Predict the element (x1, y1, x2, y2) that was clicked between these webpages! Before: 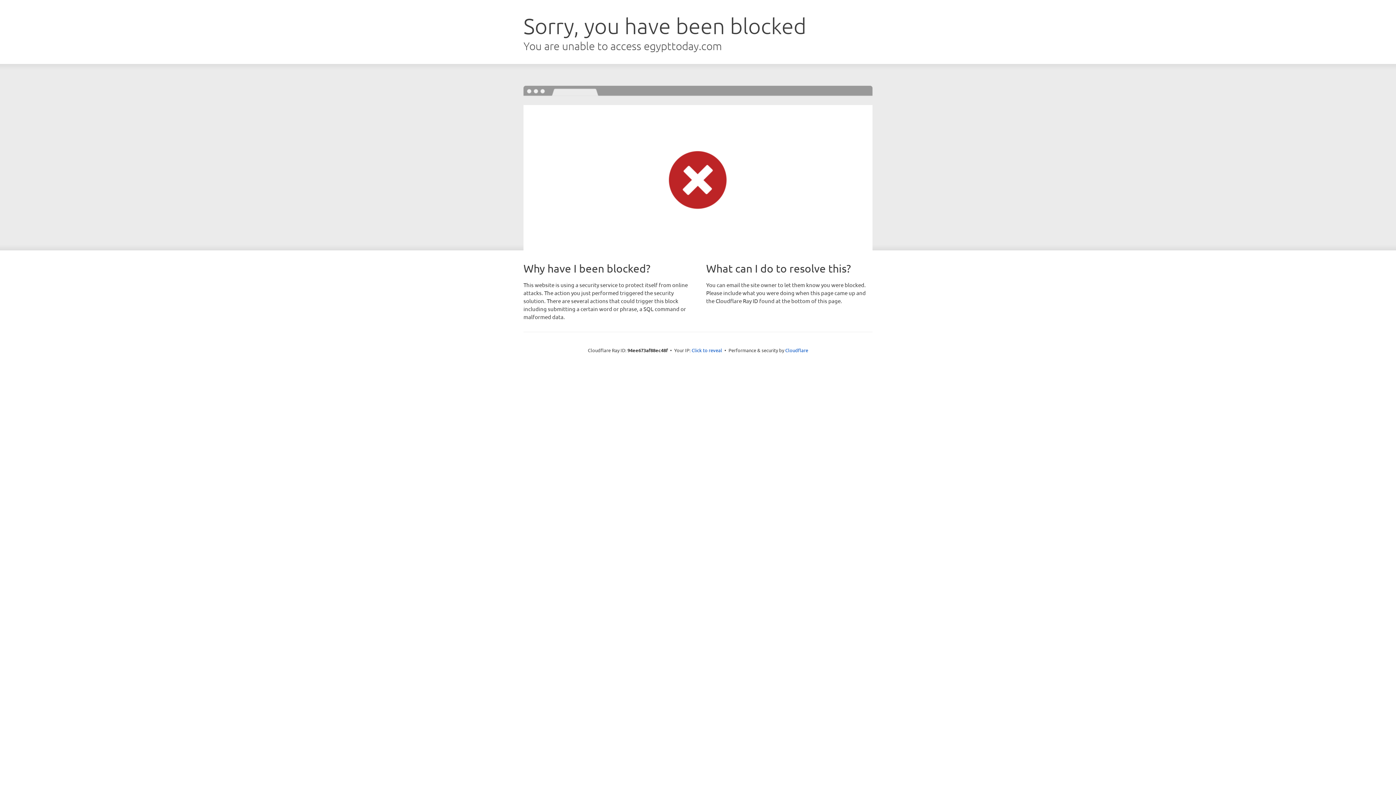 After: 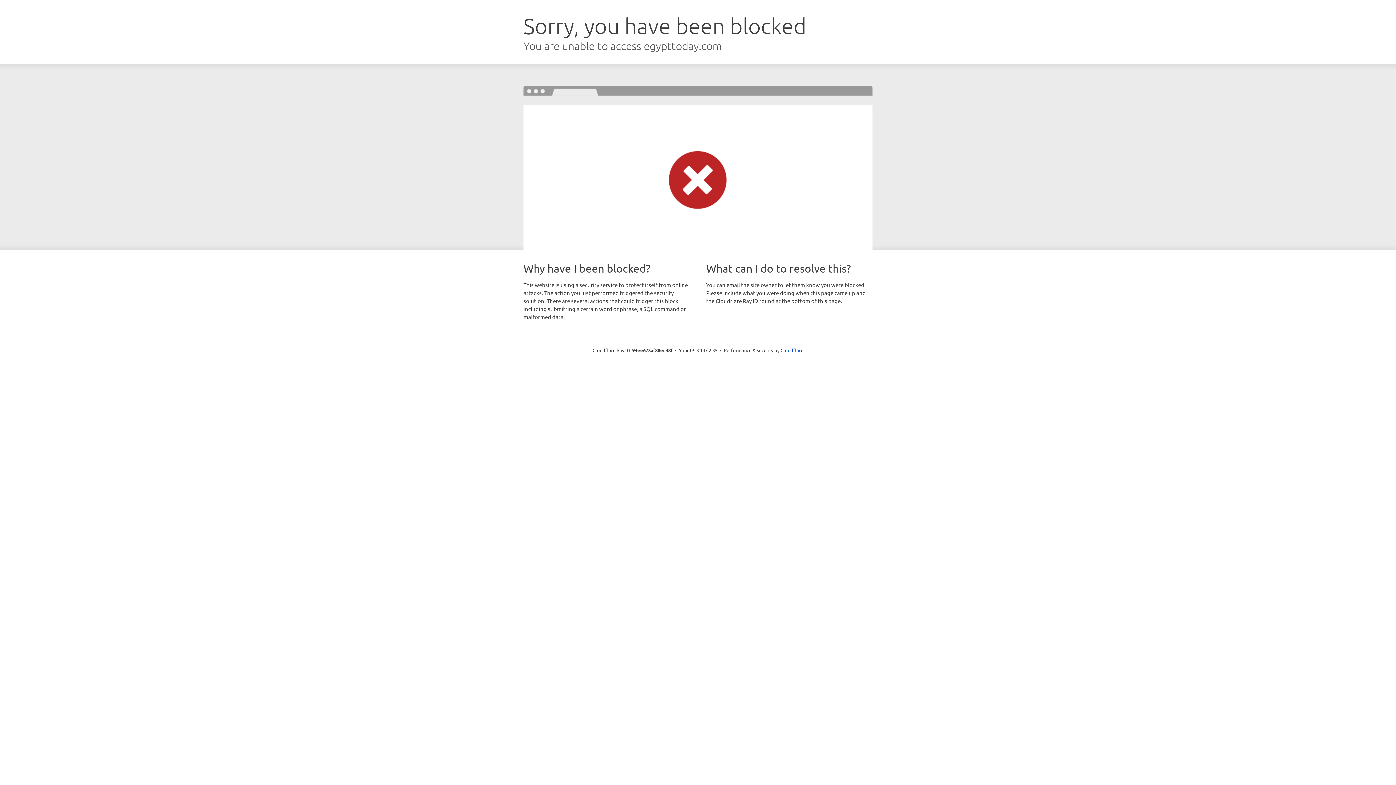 Action: bbox: (691, 346, 722, 353) label: Click to reveal